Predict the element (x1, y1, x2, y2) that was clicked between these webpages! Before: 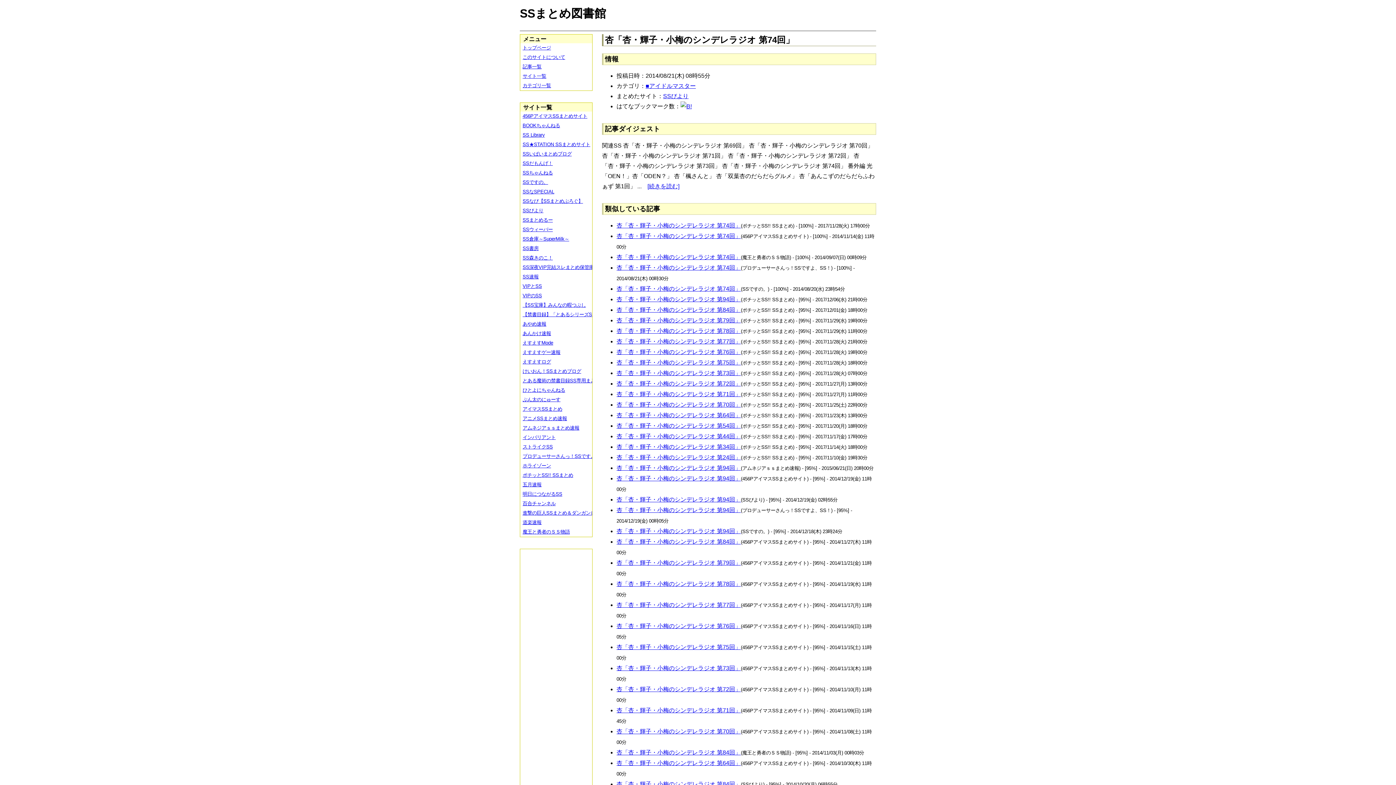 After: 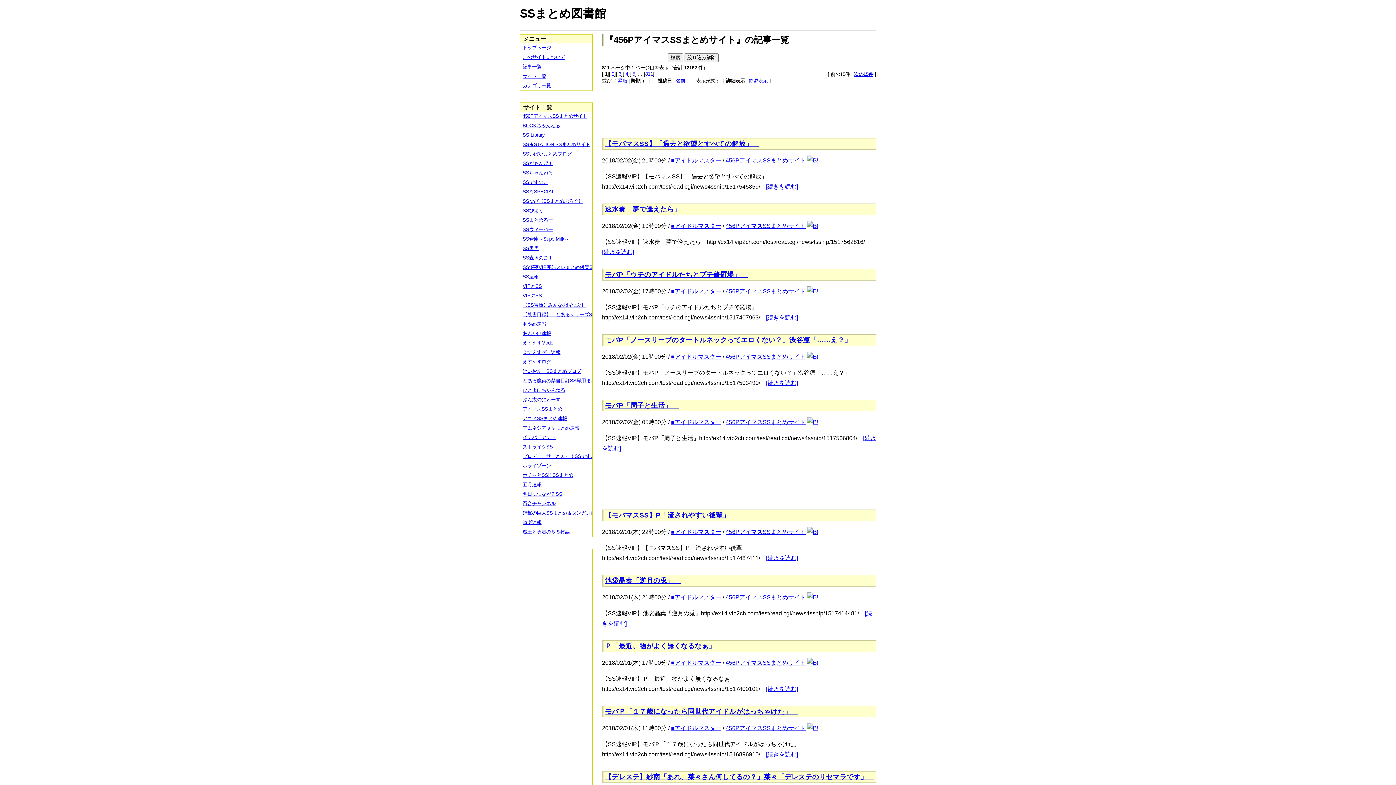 Action: bbox: (520, 111, 597, 121) label: 456PアイマスSSまとめサイト